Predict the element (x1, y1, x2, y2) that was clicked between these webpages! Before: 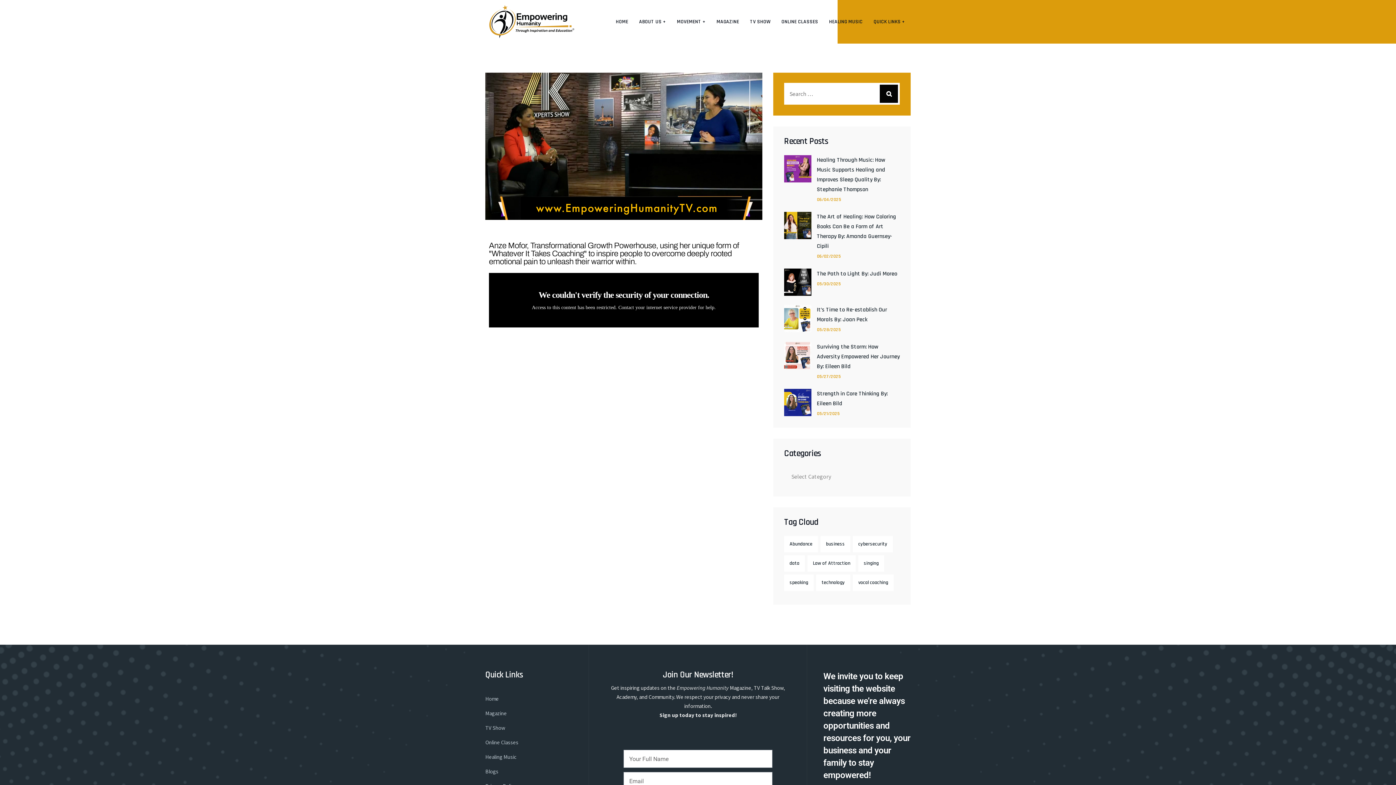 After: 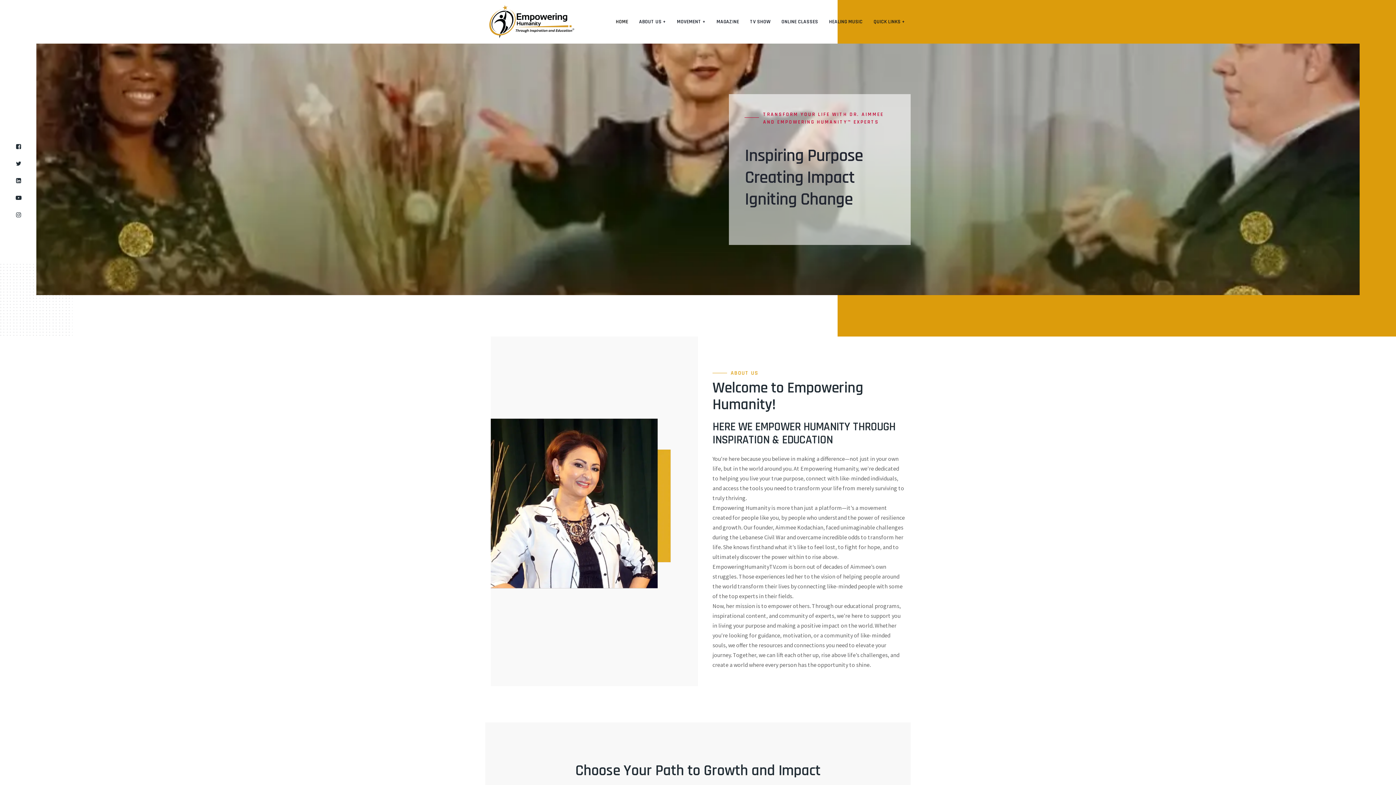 Action: label: HOME bbox: (616, 0, 628, 43)